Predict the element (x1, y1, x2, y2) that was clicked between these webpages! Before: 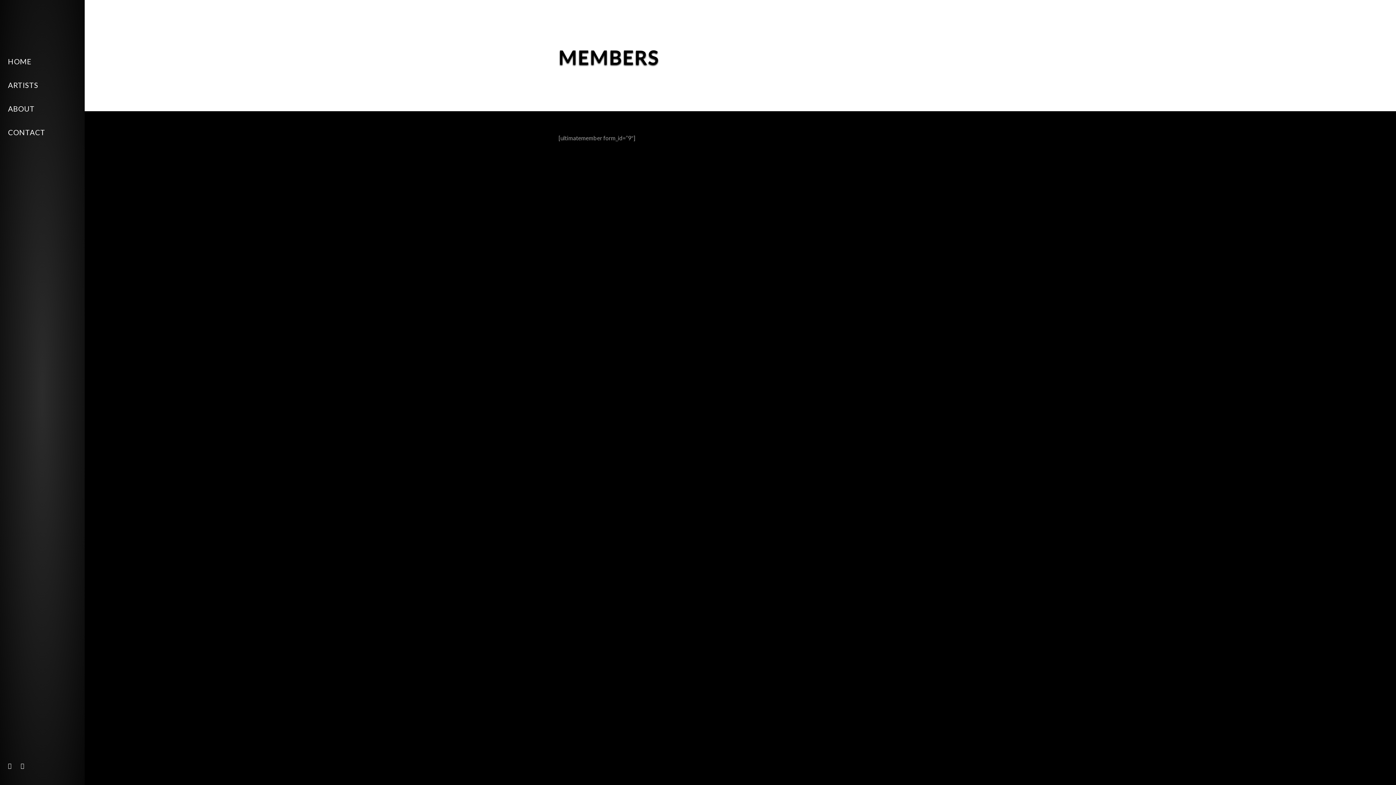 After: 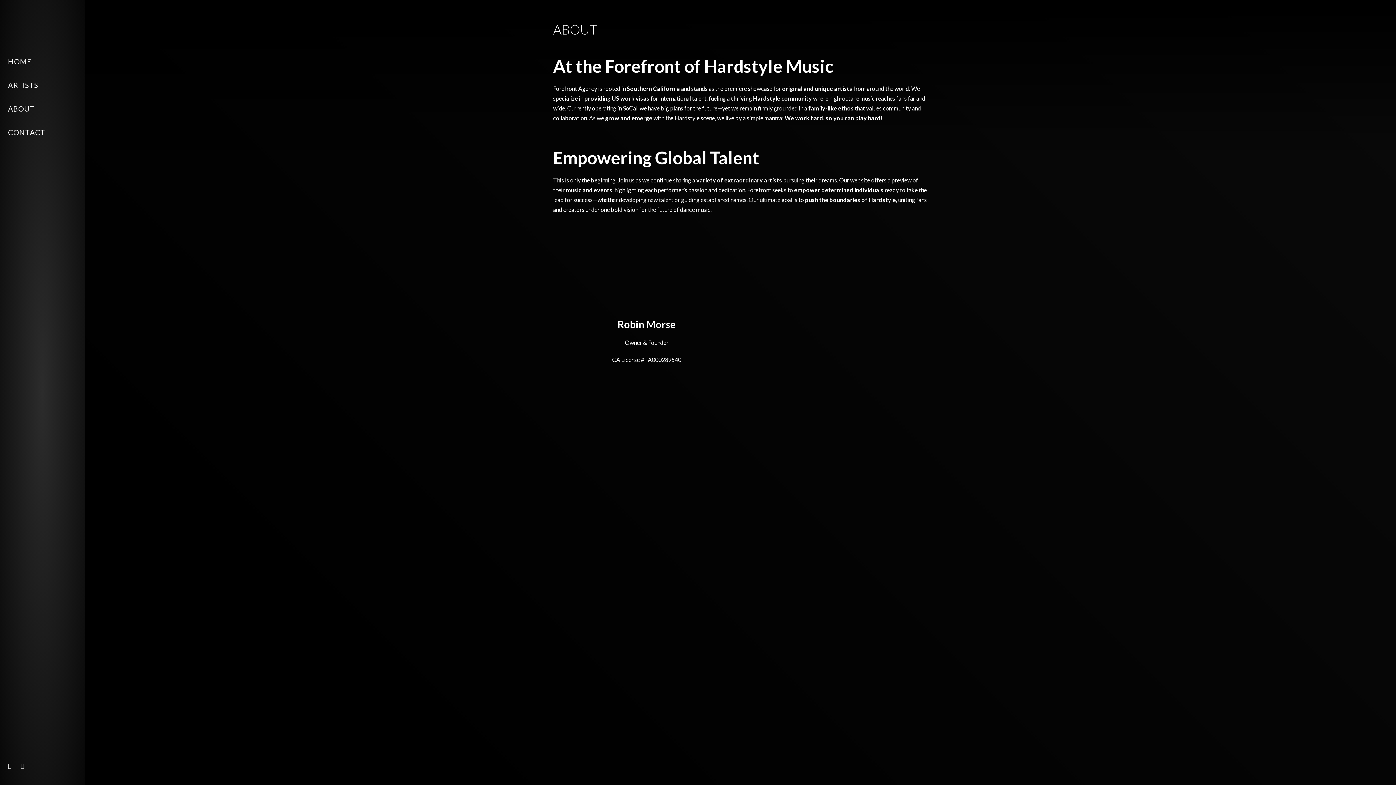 Action: bbox: (8, 100, 76, 114) label: ABOUT